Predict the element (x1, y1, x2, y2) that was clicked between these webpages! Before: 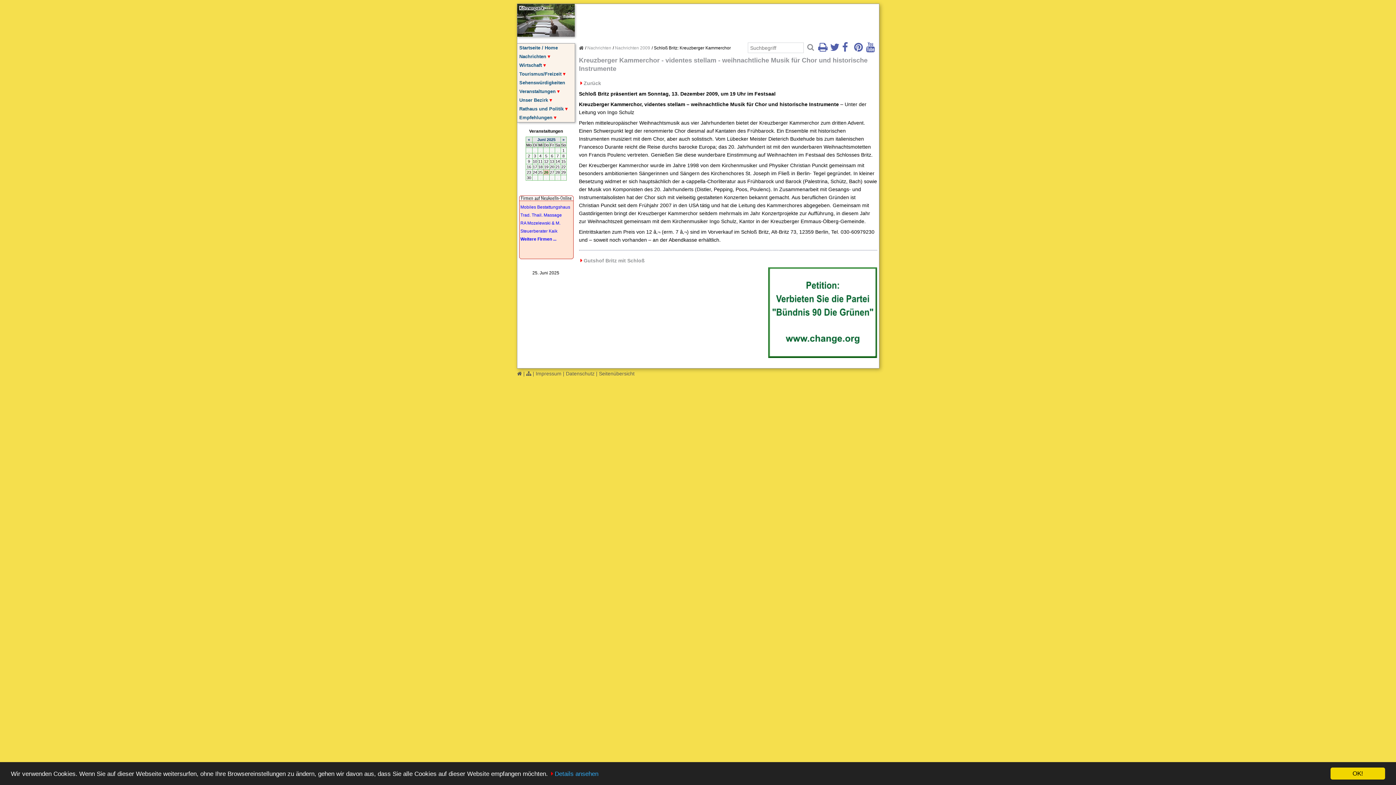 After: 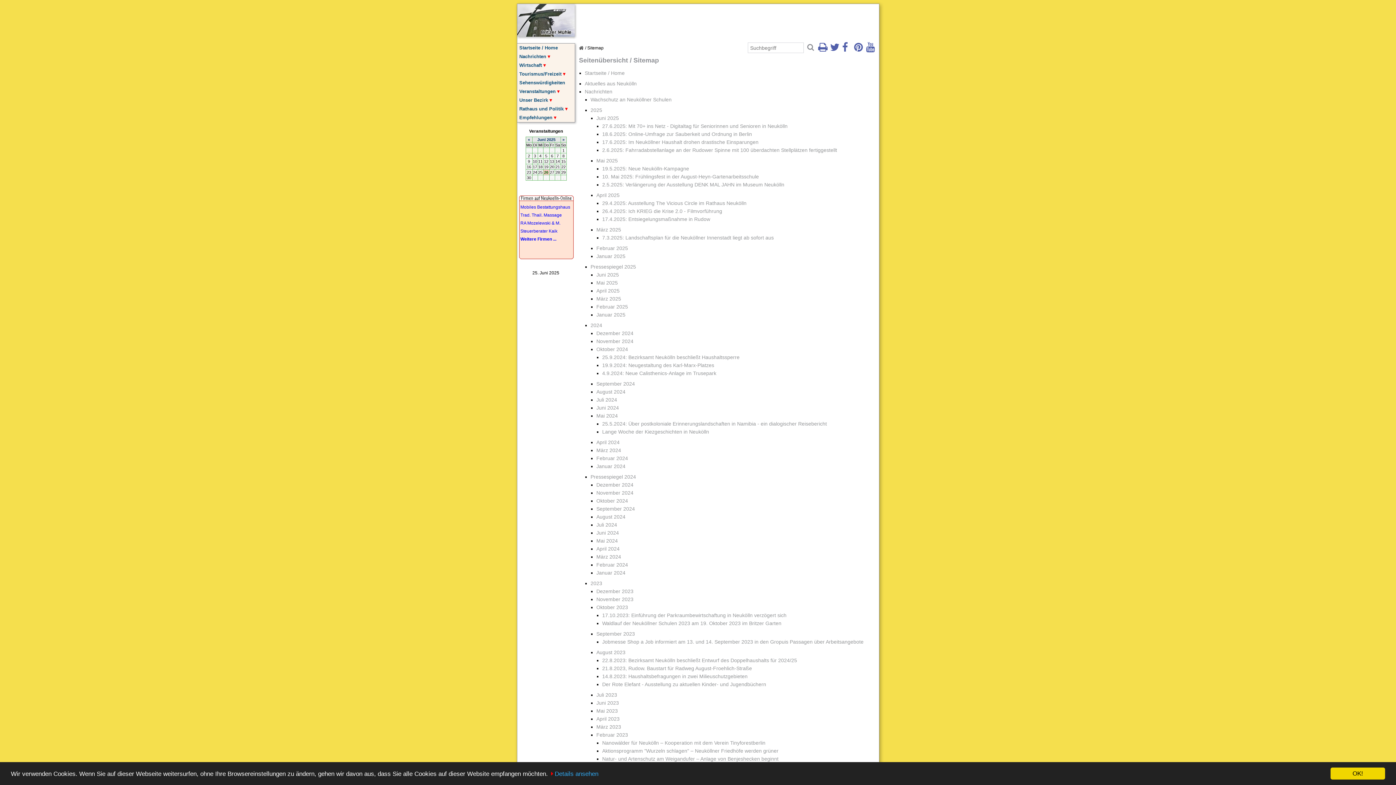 Action: bbox: (526, 370, 531, 376)